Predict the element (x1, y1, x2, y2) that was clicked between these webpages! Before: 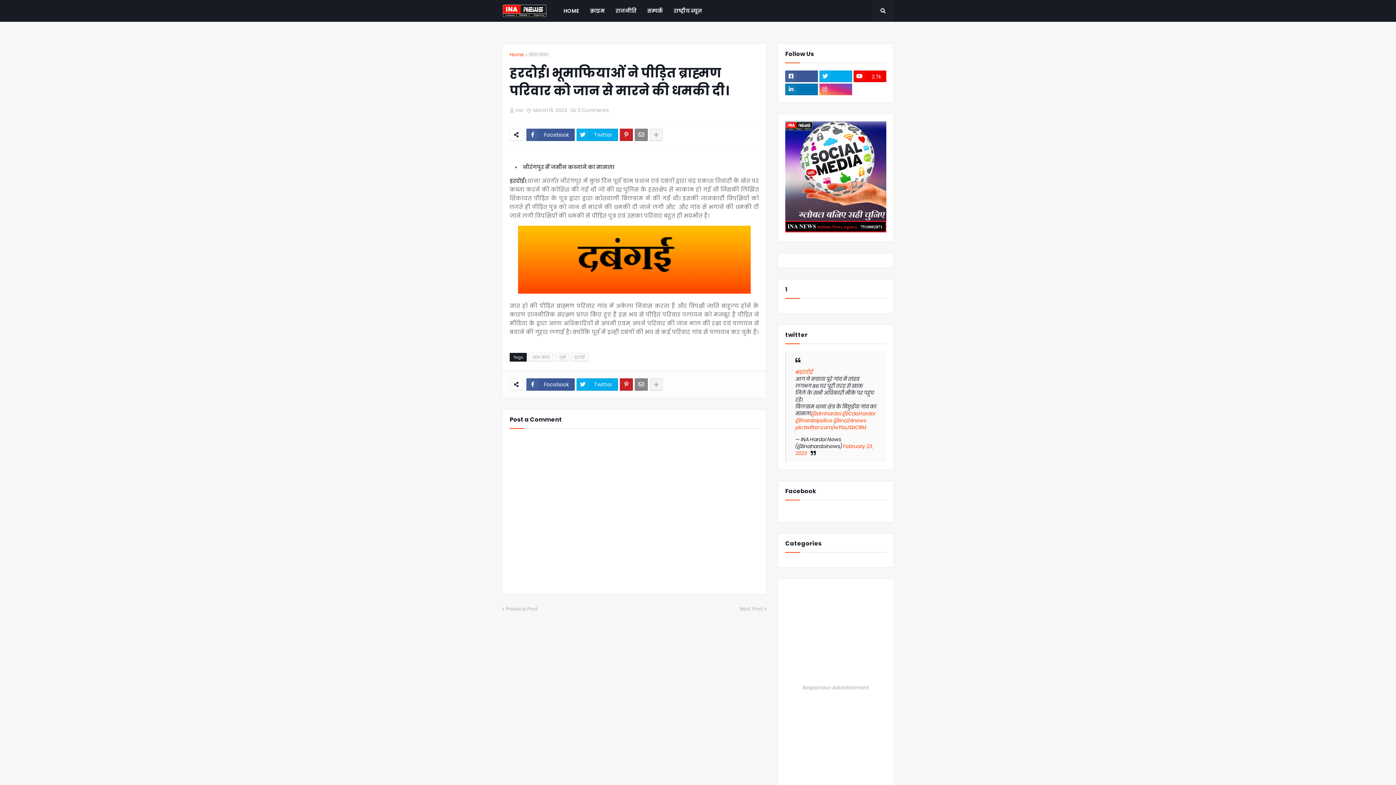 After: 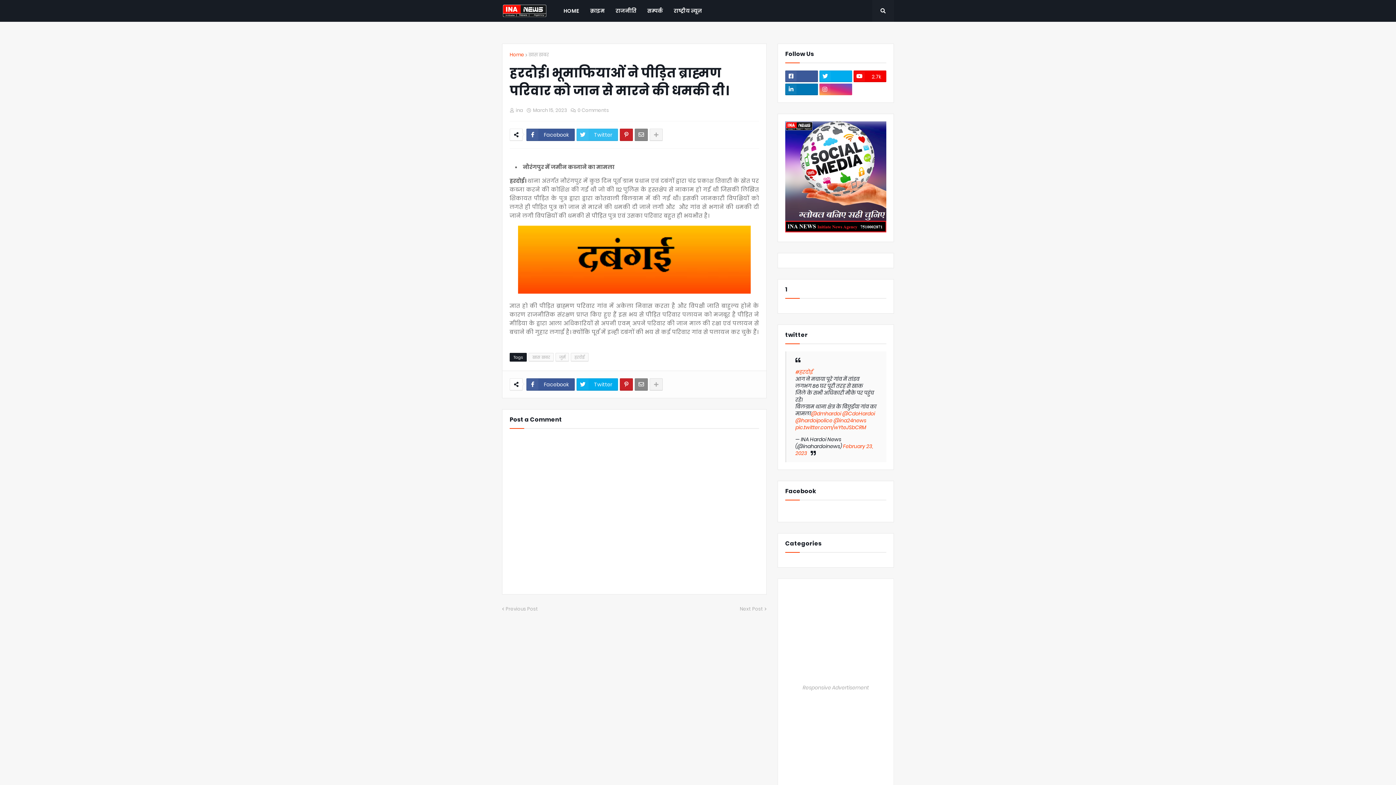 Action: label: Twitter bbox: (576, 128, 618, 141)